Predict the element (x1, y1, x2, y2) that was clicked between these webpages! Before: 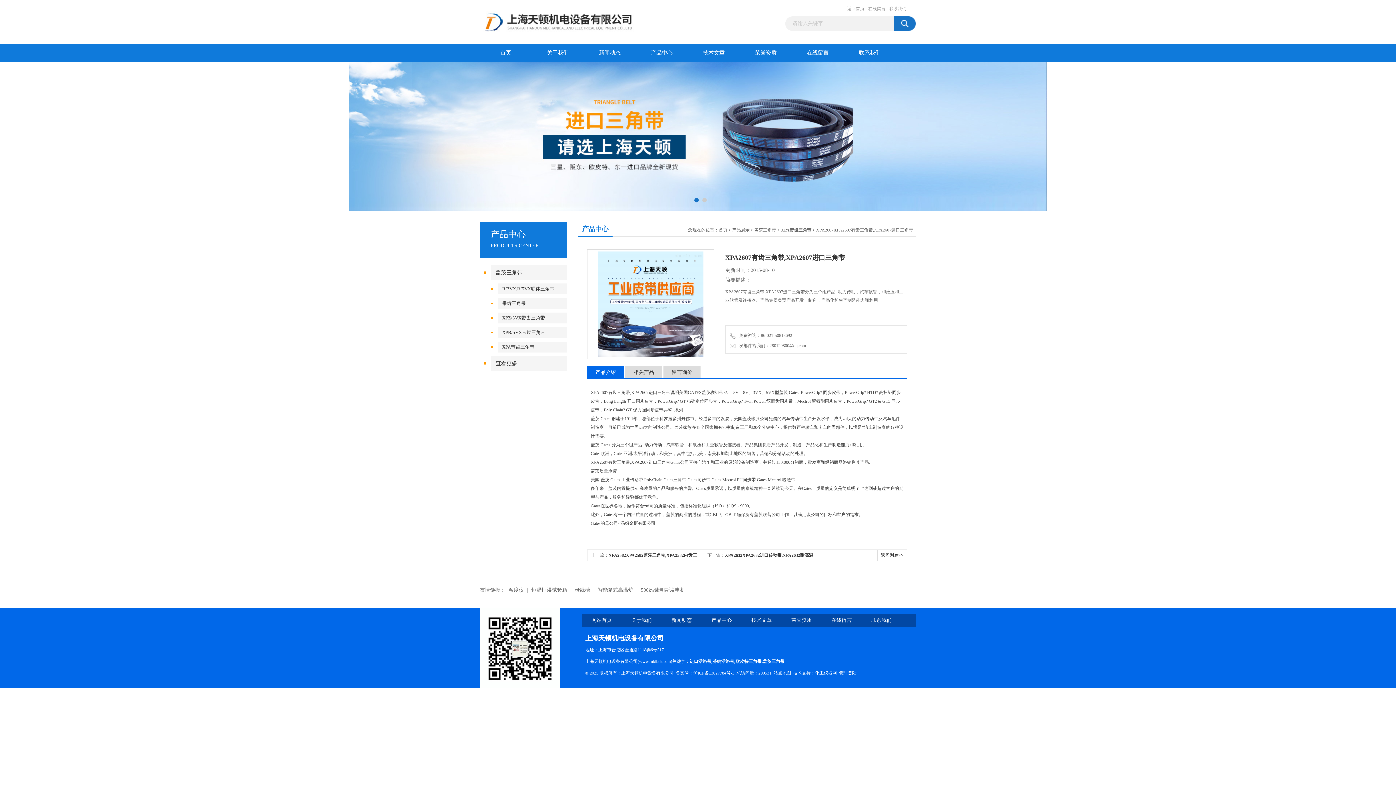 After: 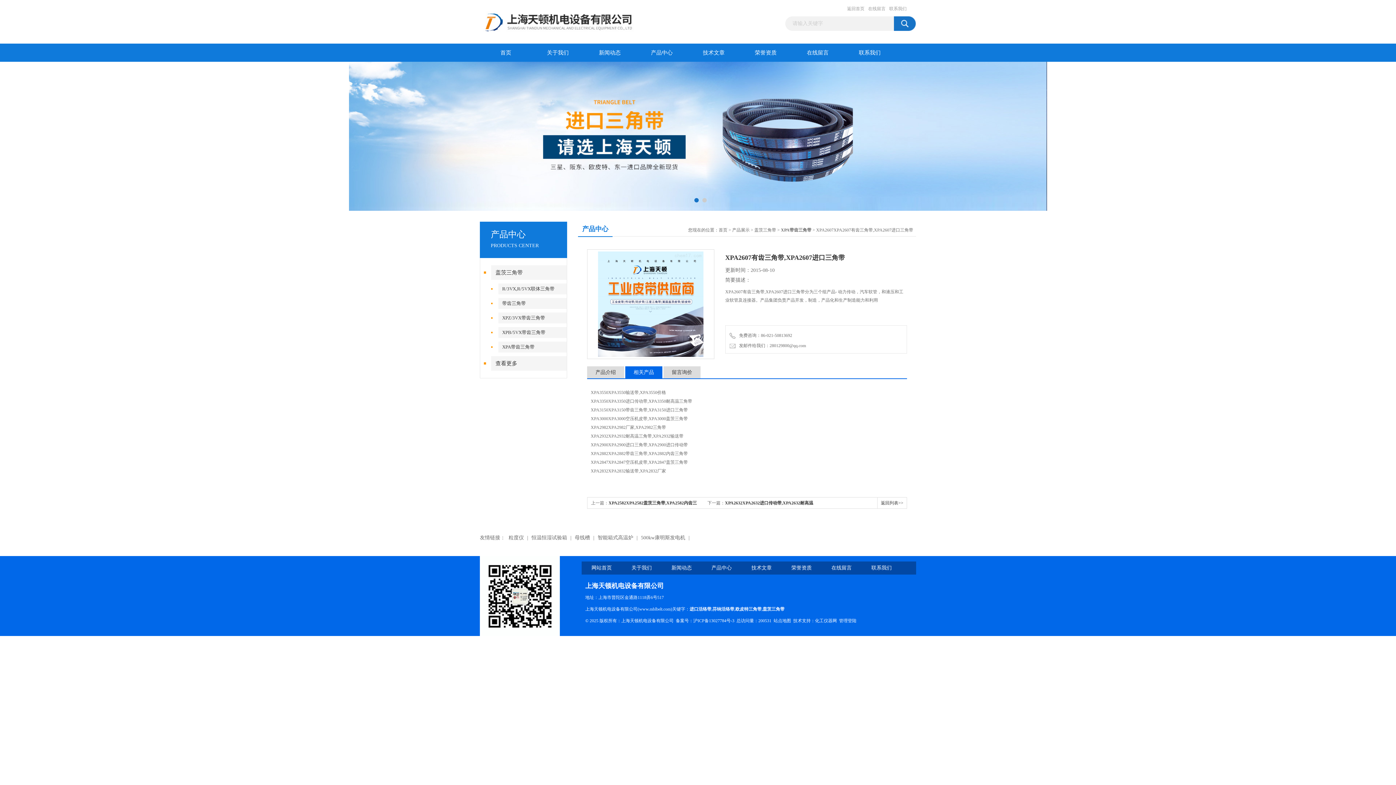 Action: bbox: (625, 366, 662, 378) label: 相关产品